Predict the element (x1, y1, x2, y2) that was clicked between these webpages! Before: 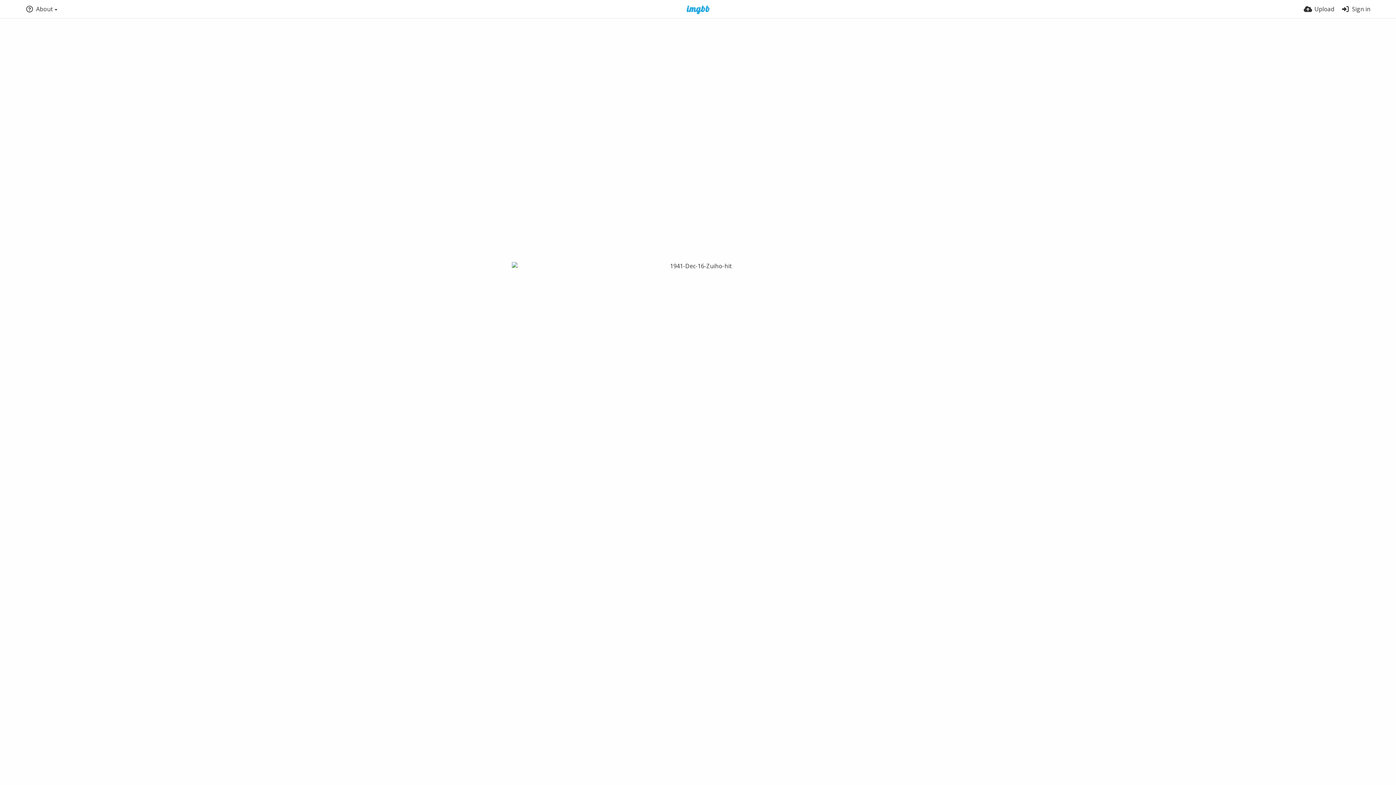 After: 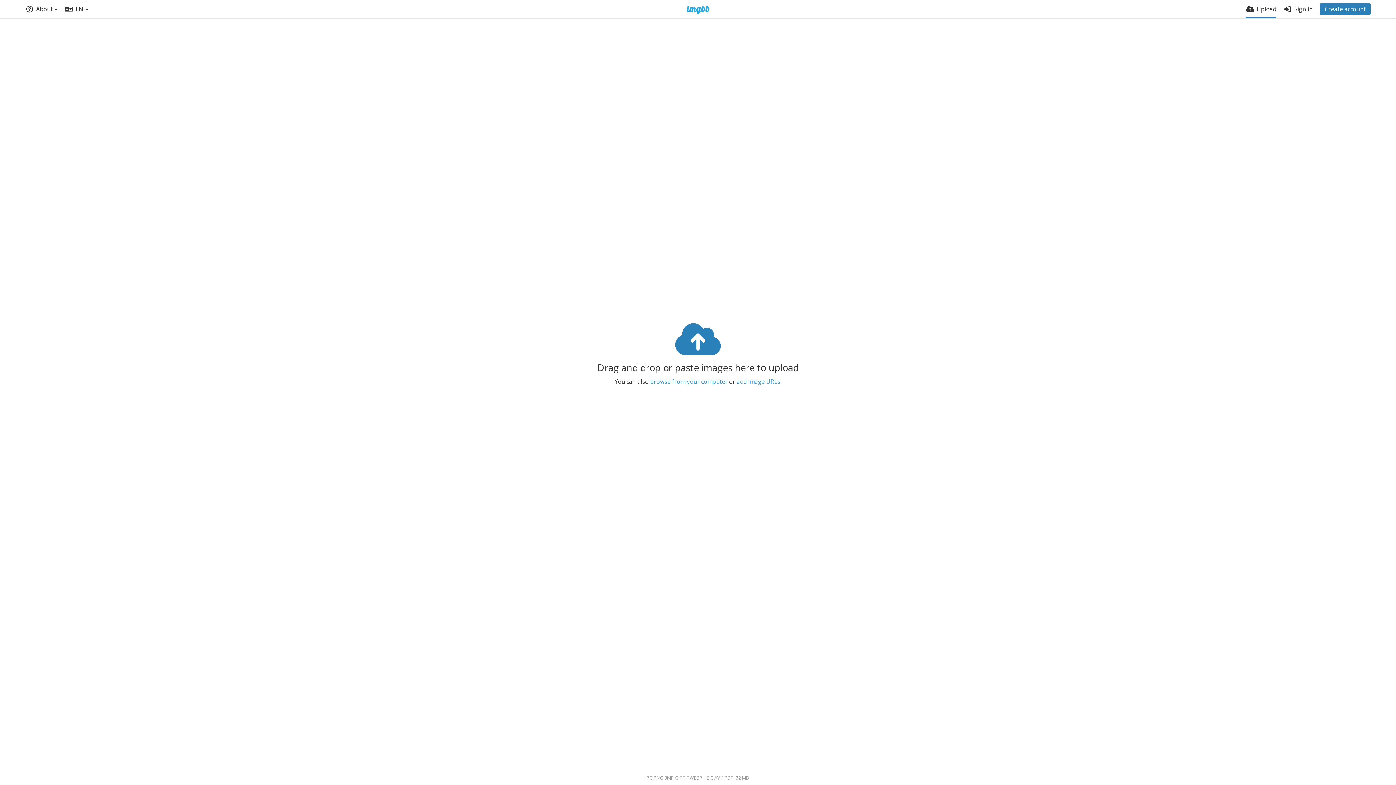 Action: label: Upload bbox: (1304, 0, 1334, 18)